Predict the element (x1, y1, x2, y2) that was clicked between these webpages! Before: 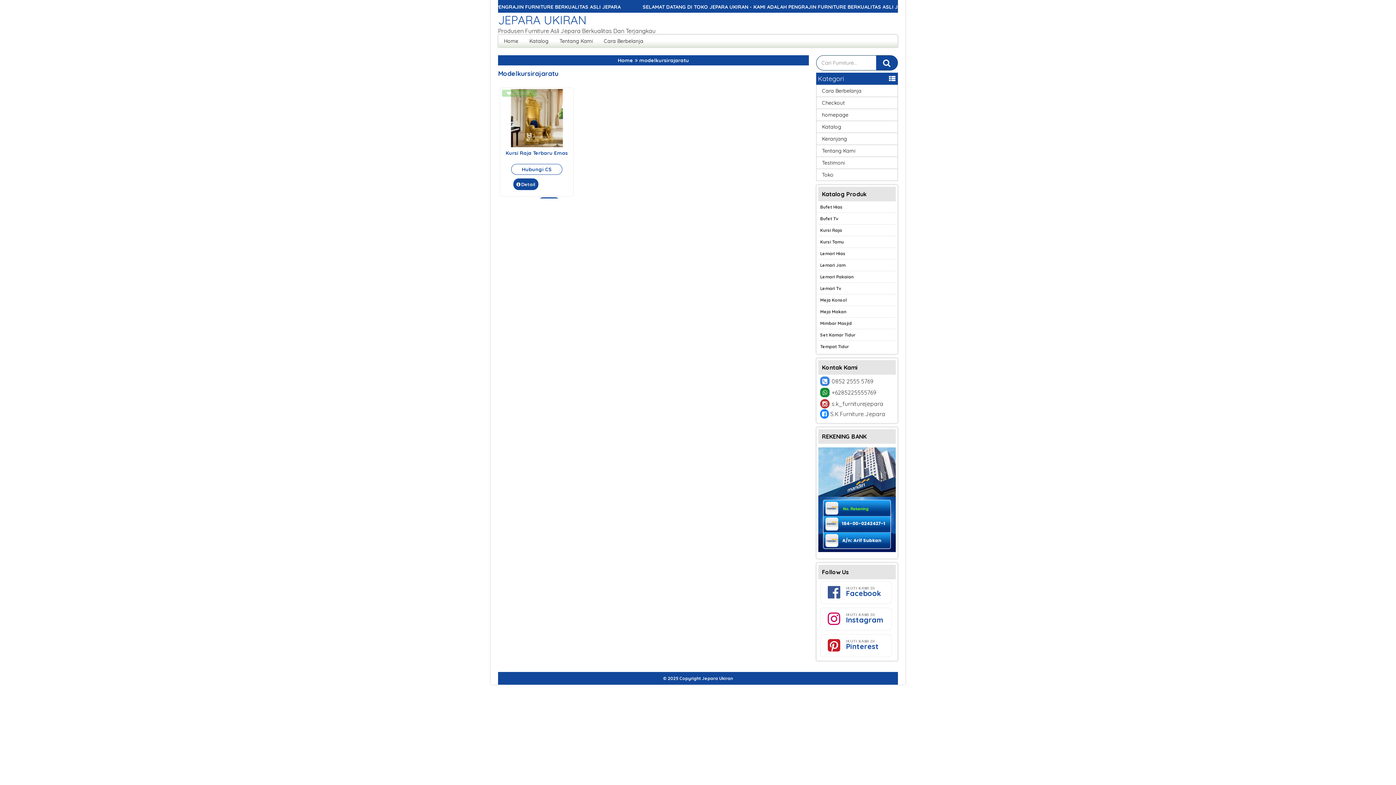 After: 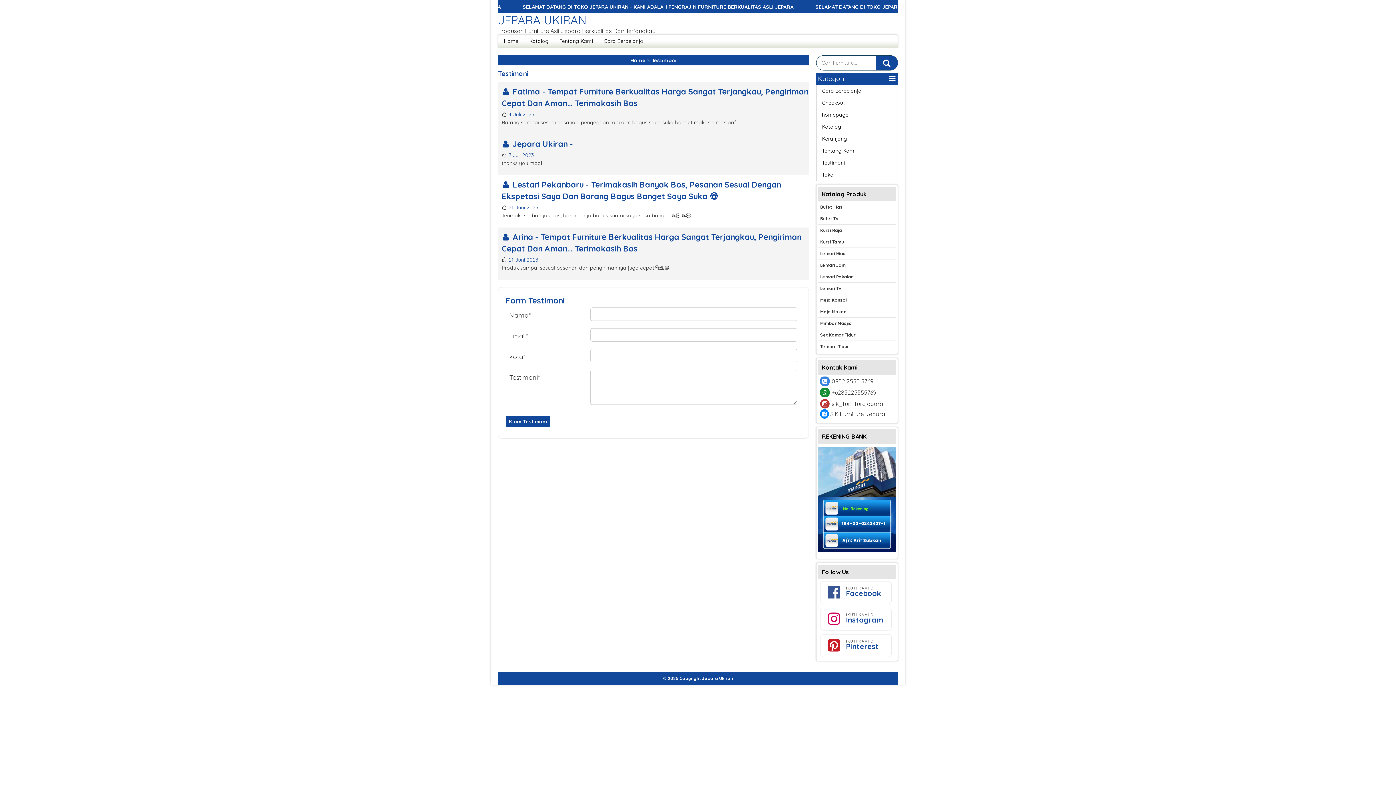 Action: label: Testimoni bbox: (816, 157, 897, 168)